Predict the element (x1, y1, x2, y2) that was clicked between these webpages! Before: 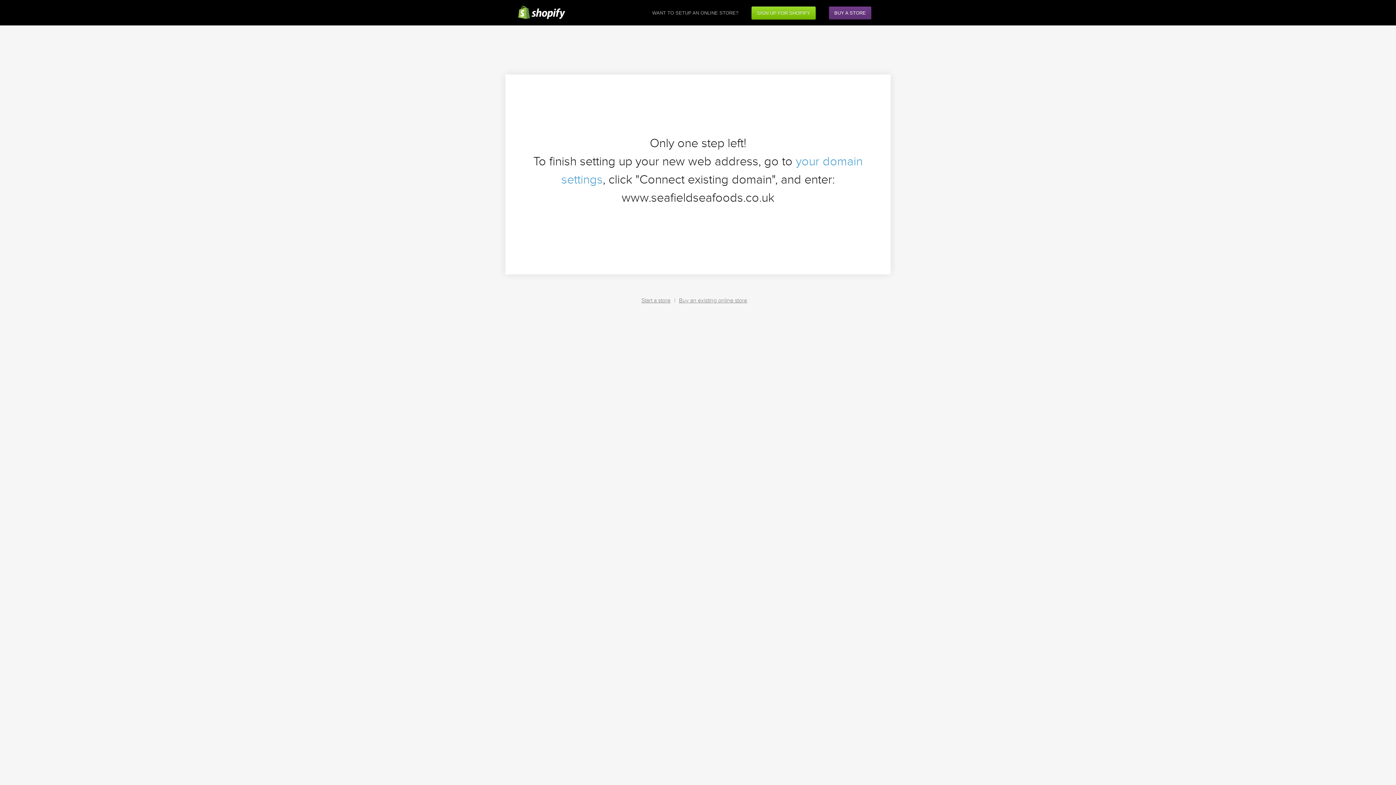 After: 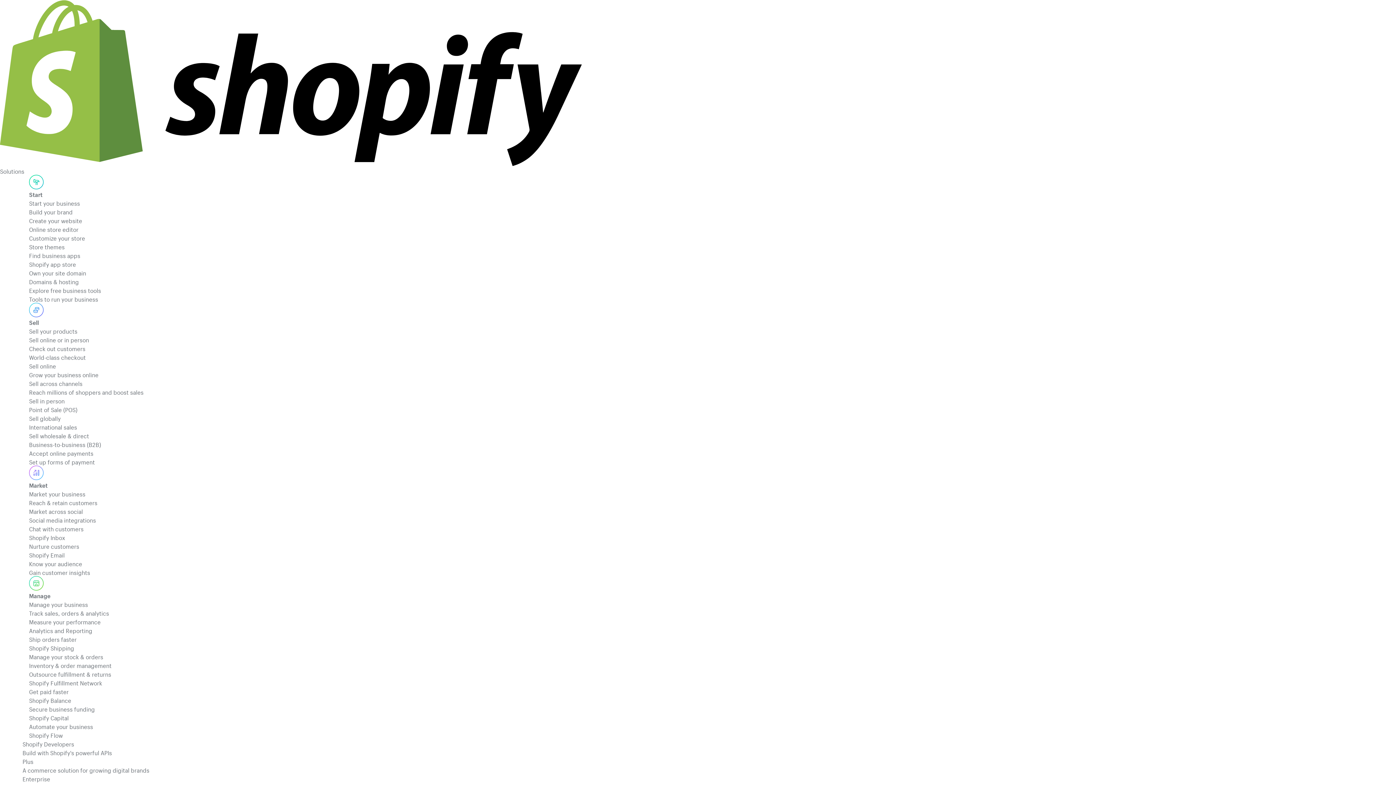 Action: bbox: (822, 3, 878, 25) label: BUY A STORE